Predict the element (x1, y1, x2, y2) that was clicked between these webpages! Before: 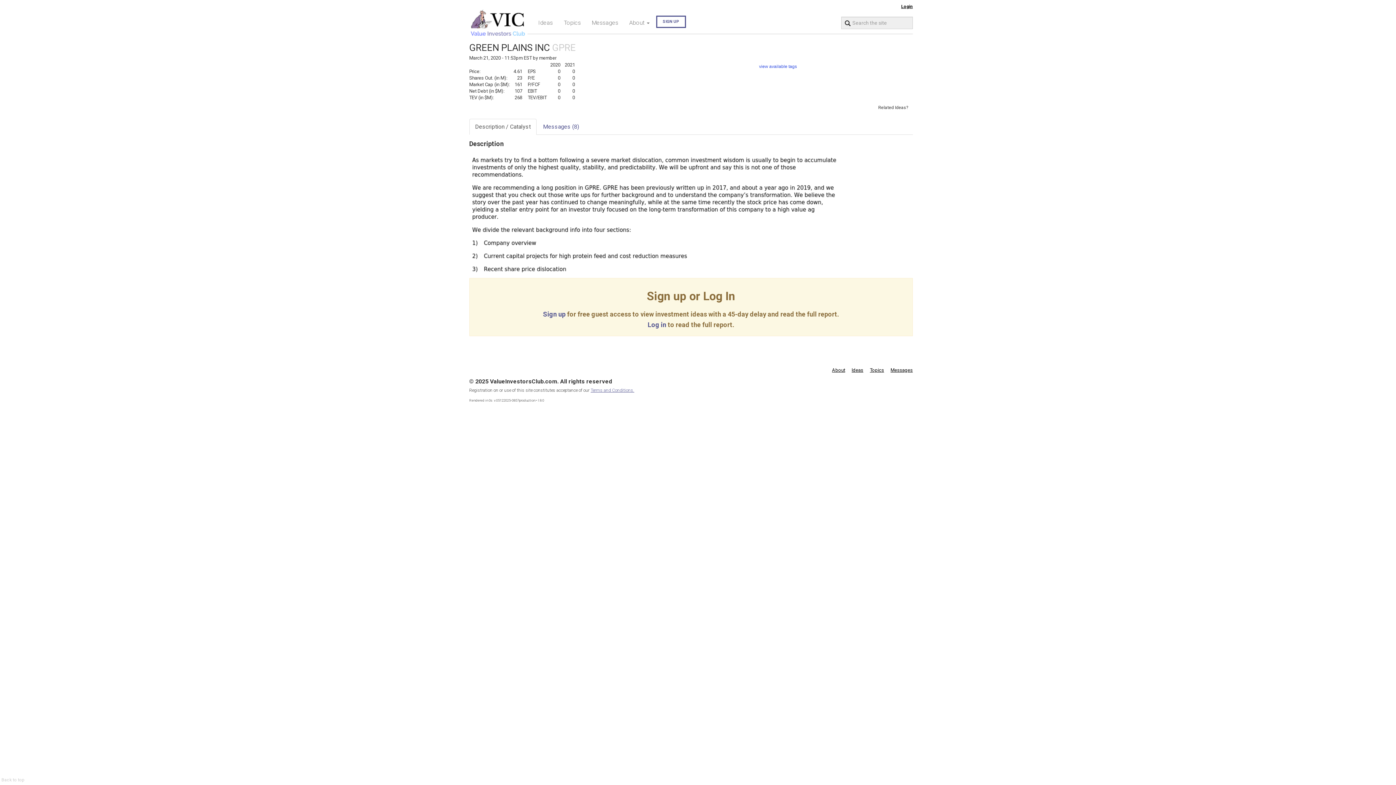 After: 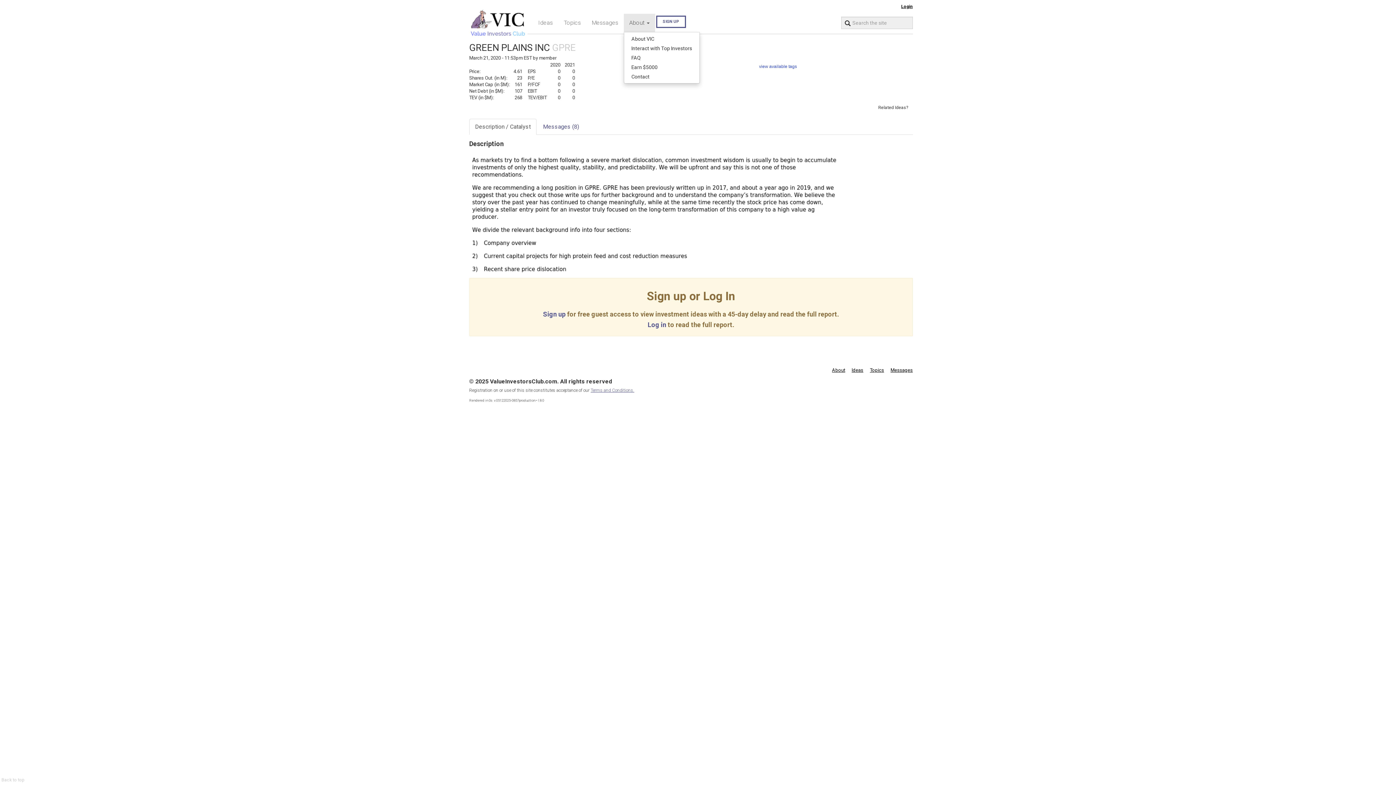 Action: bbox: (623, 13, 655, 32) label: About 